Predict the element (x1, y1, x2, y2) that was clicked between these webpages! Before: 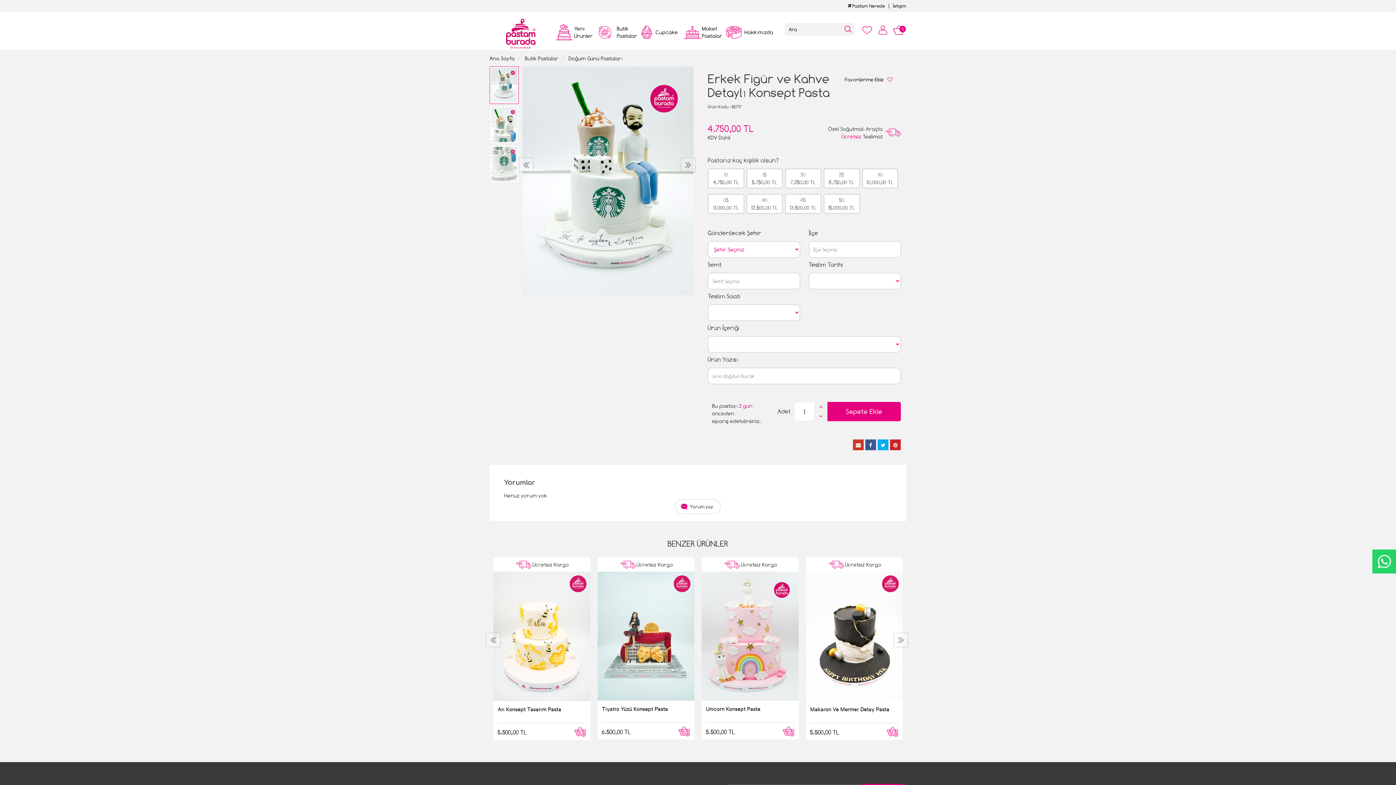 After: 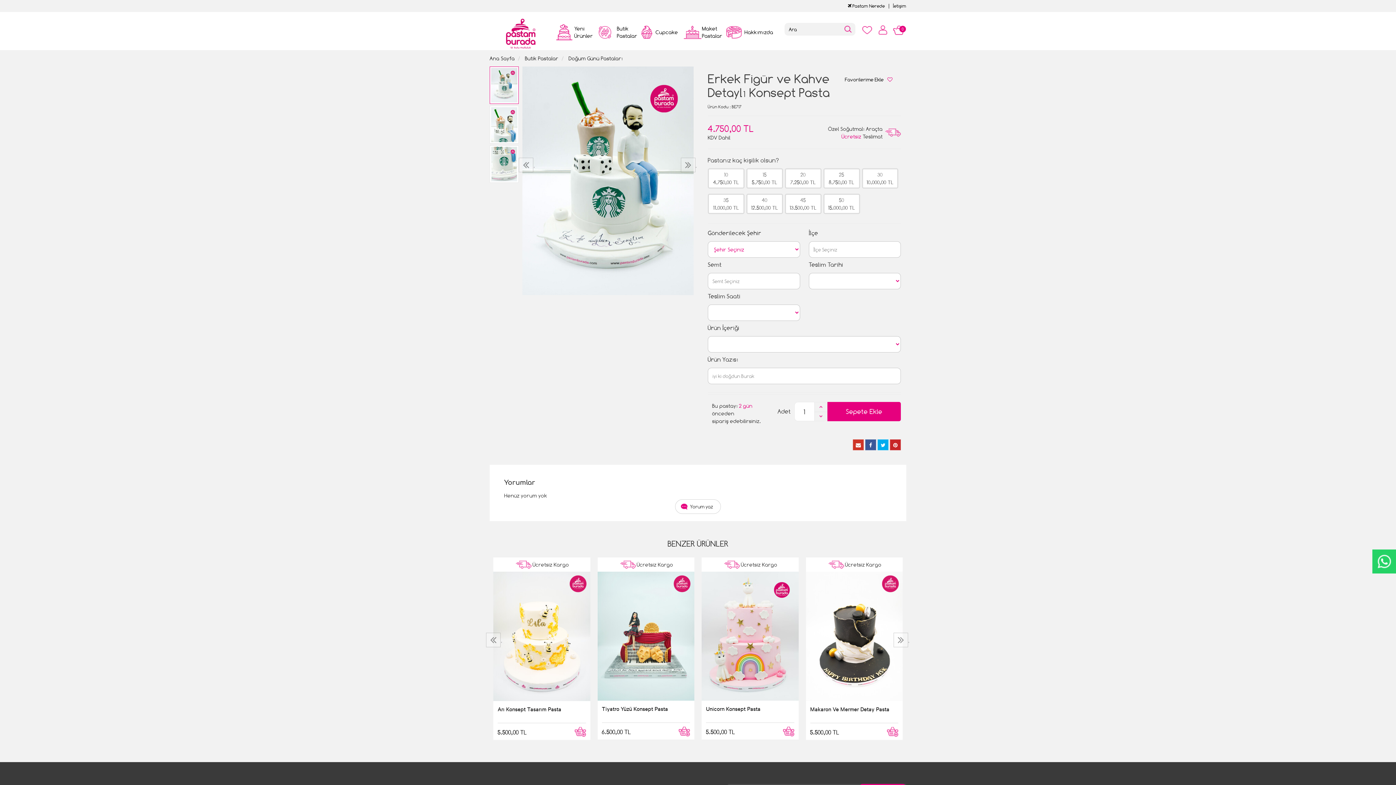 Action: bbox: (877, 439, 888, 450)